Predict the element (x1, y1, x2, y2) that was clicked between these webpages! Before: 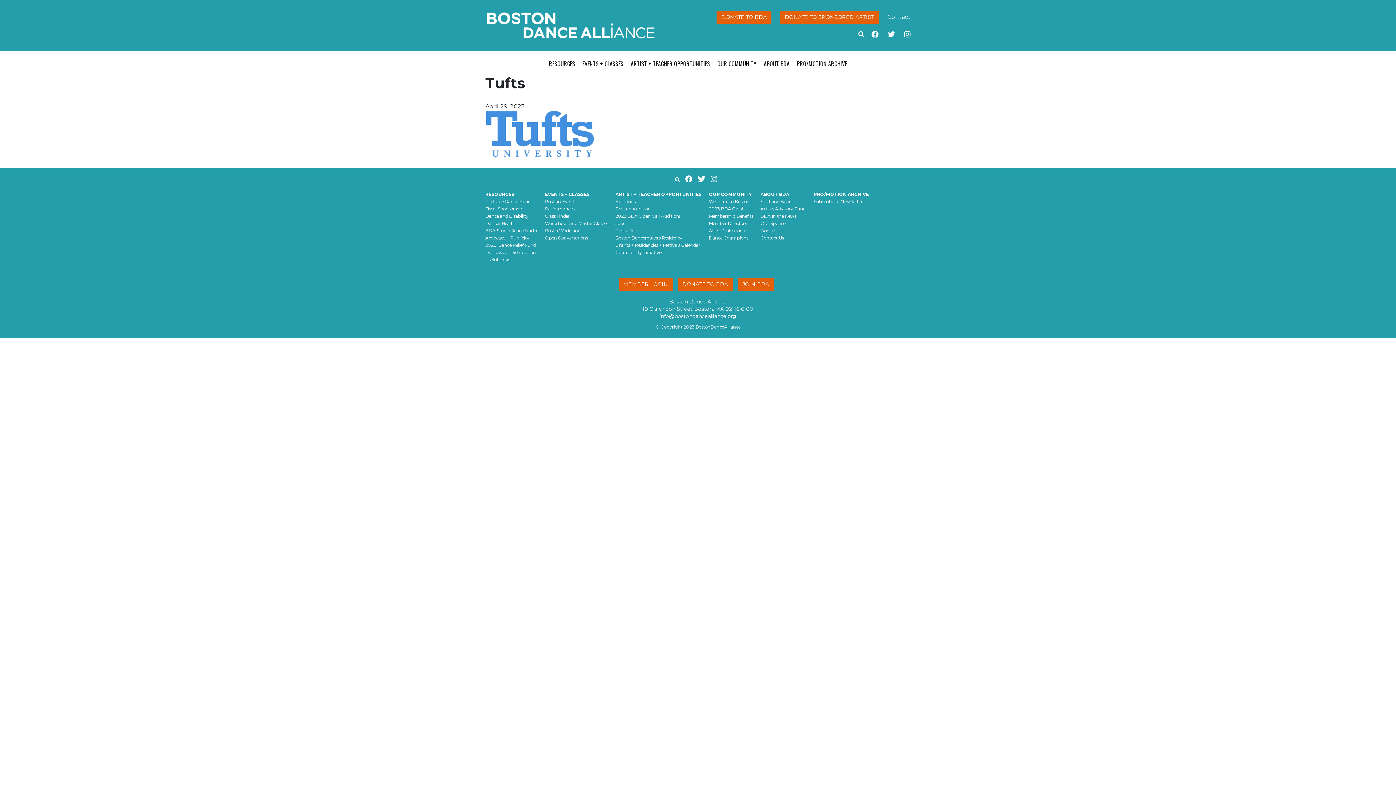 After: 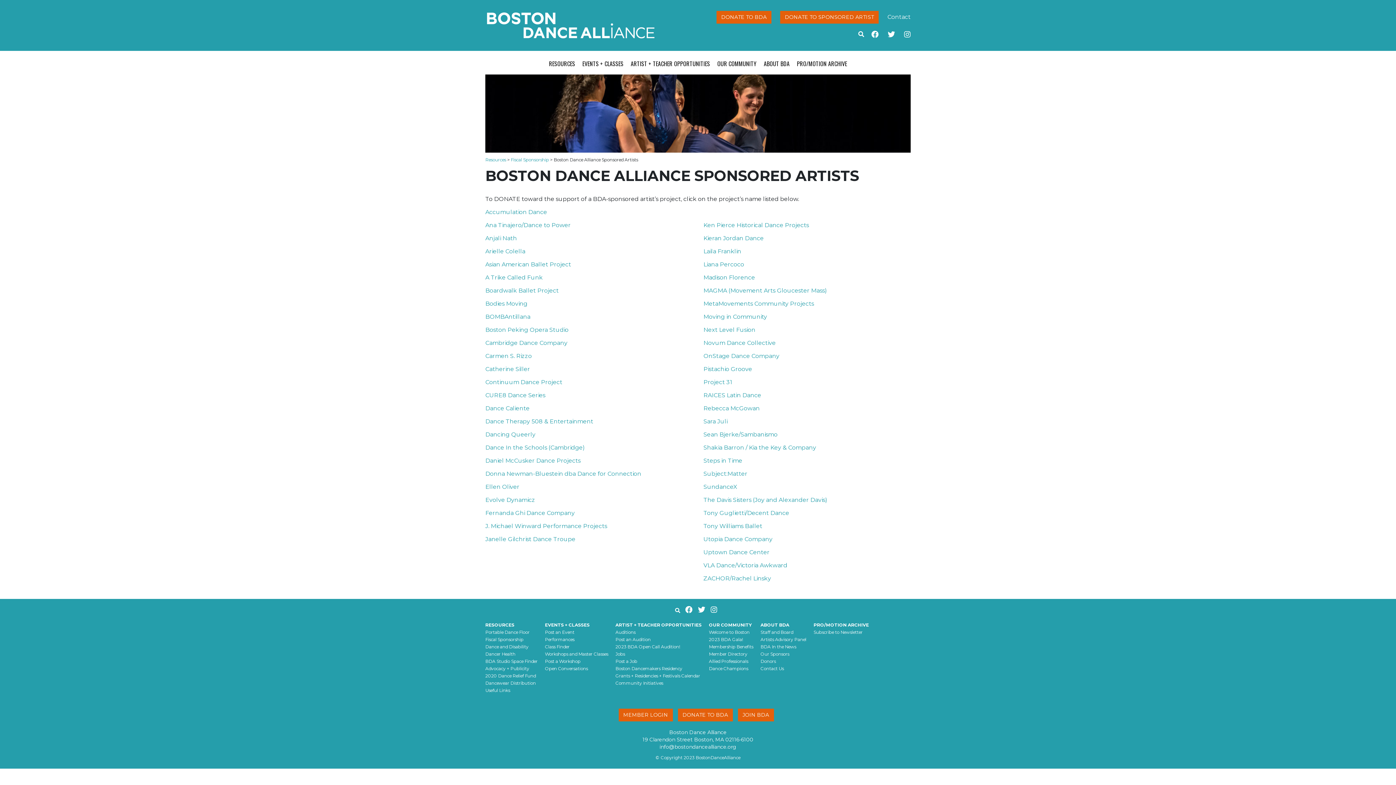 Action: label: DONATE TO SPONSORED ARTIST bbox: (780, 10, 878, 23)